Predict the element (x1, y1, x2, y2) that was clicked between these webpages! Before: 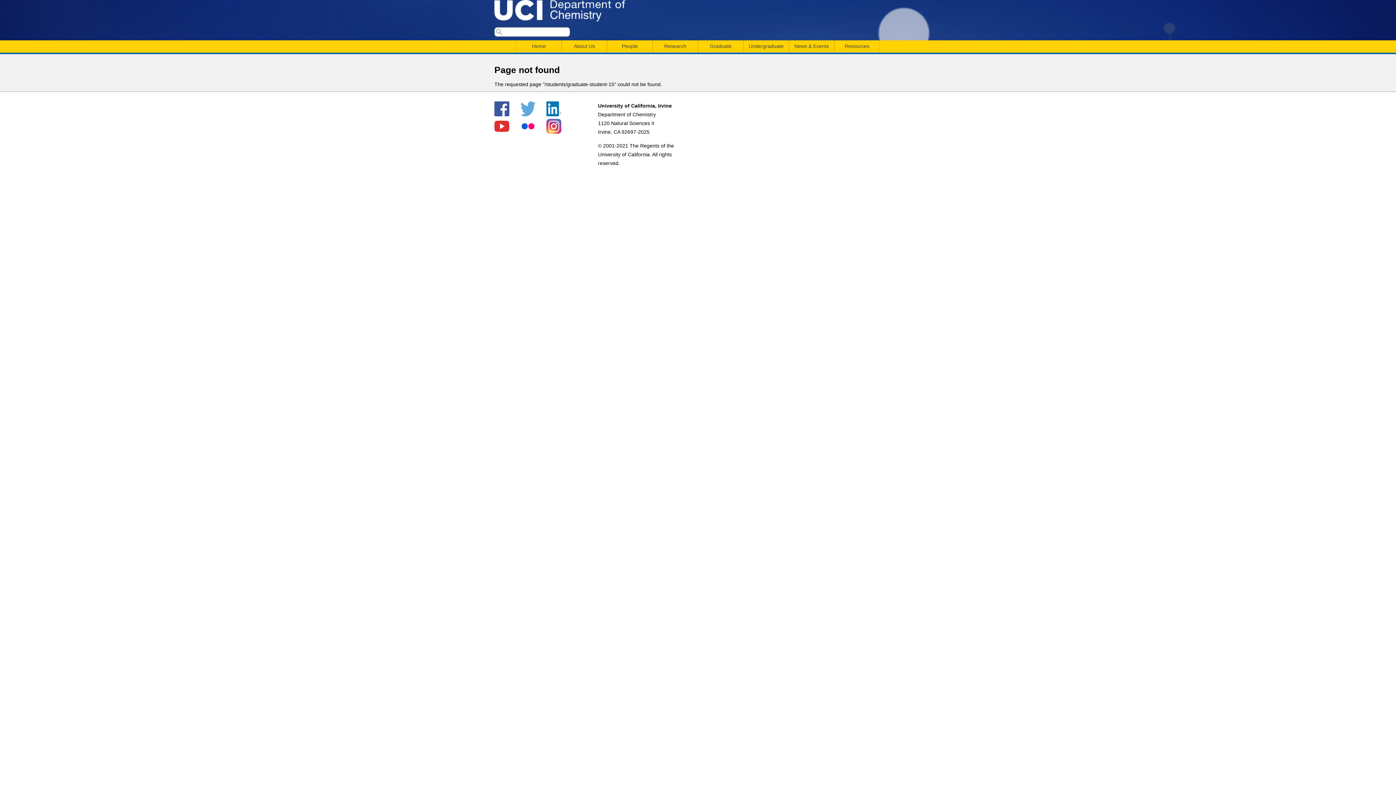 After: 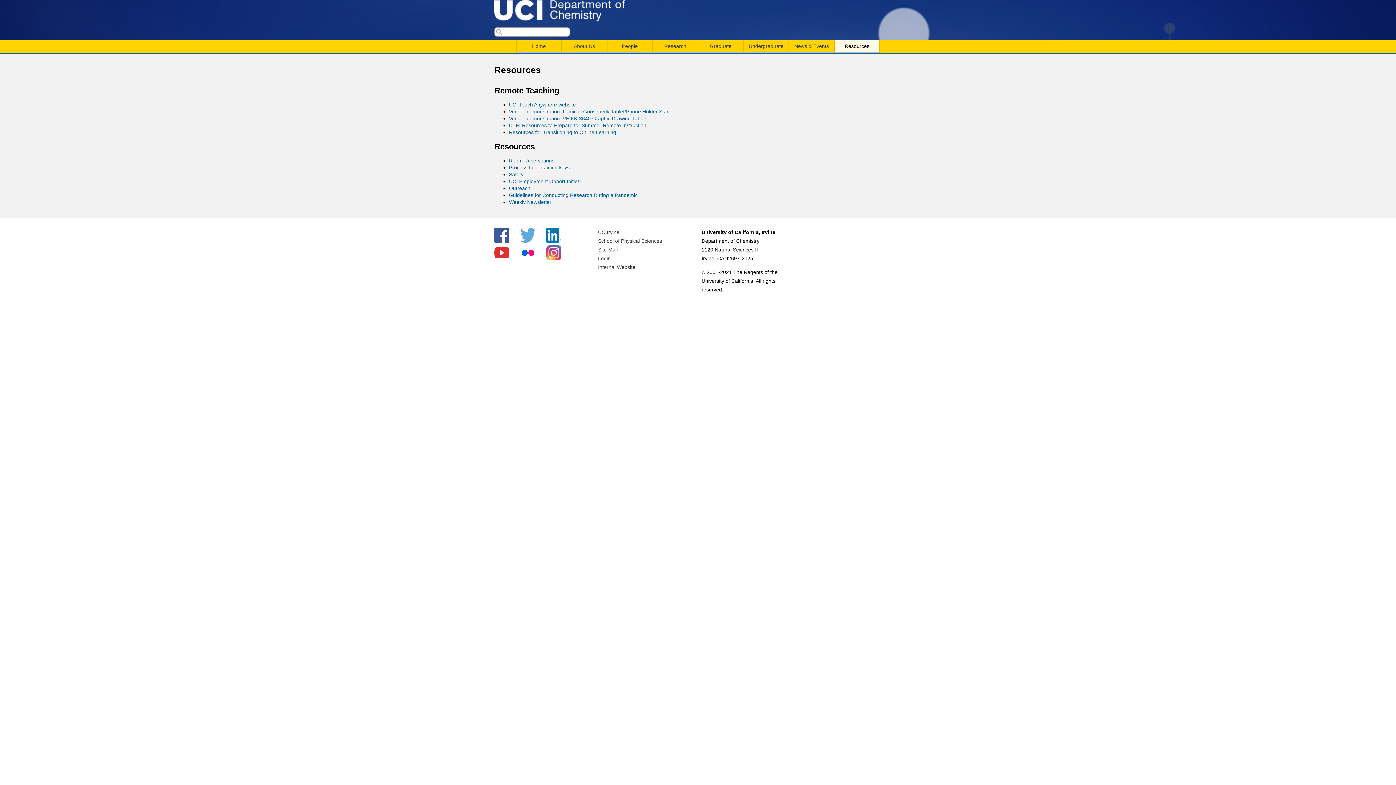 Action: label: Resources bbox: (834, 40, 879, 52)